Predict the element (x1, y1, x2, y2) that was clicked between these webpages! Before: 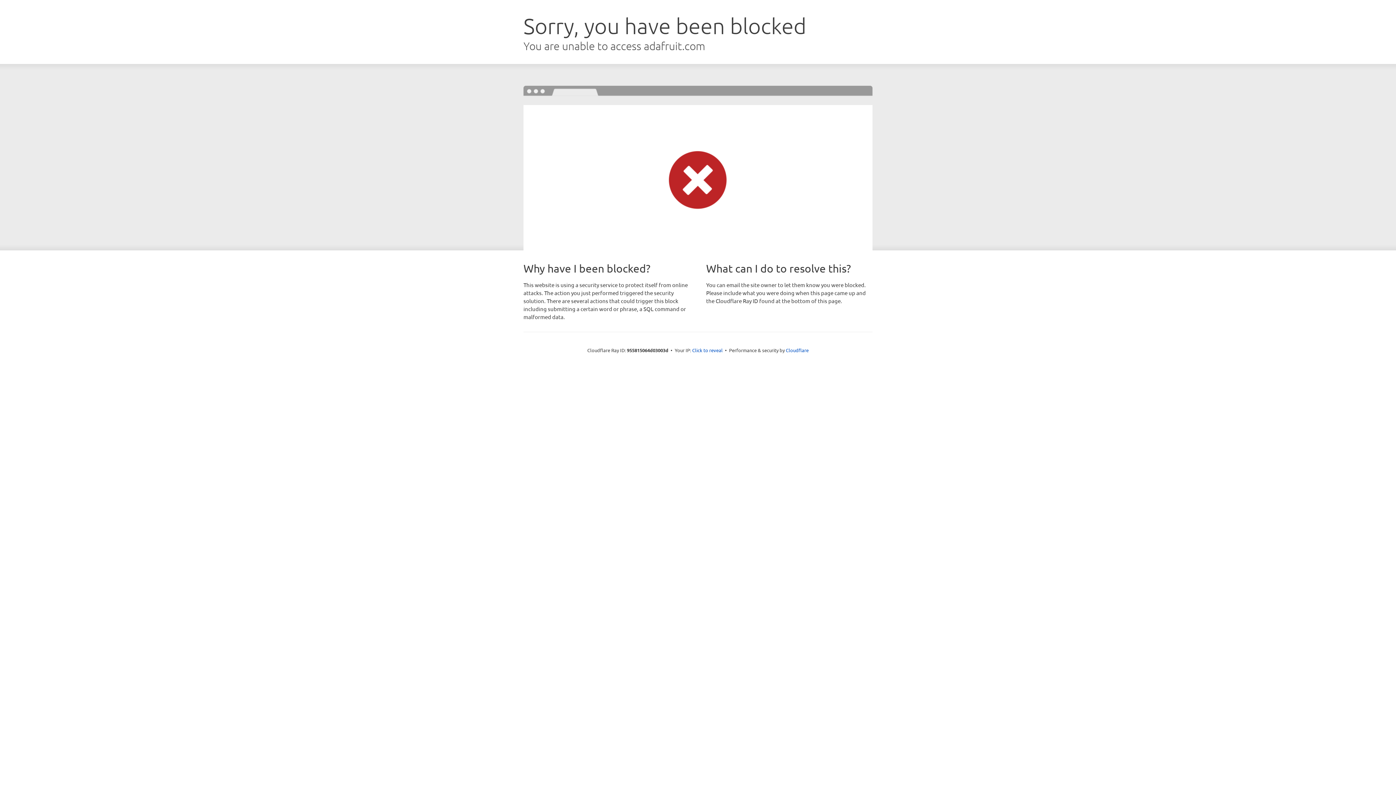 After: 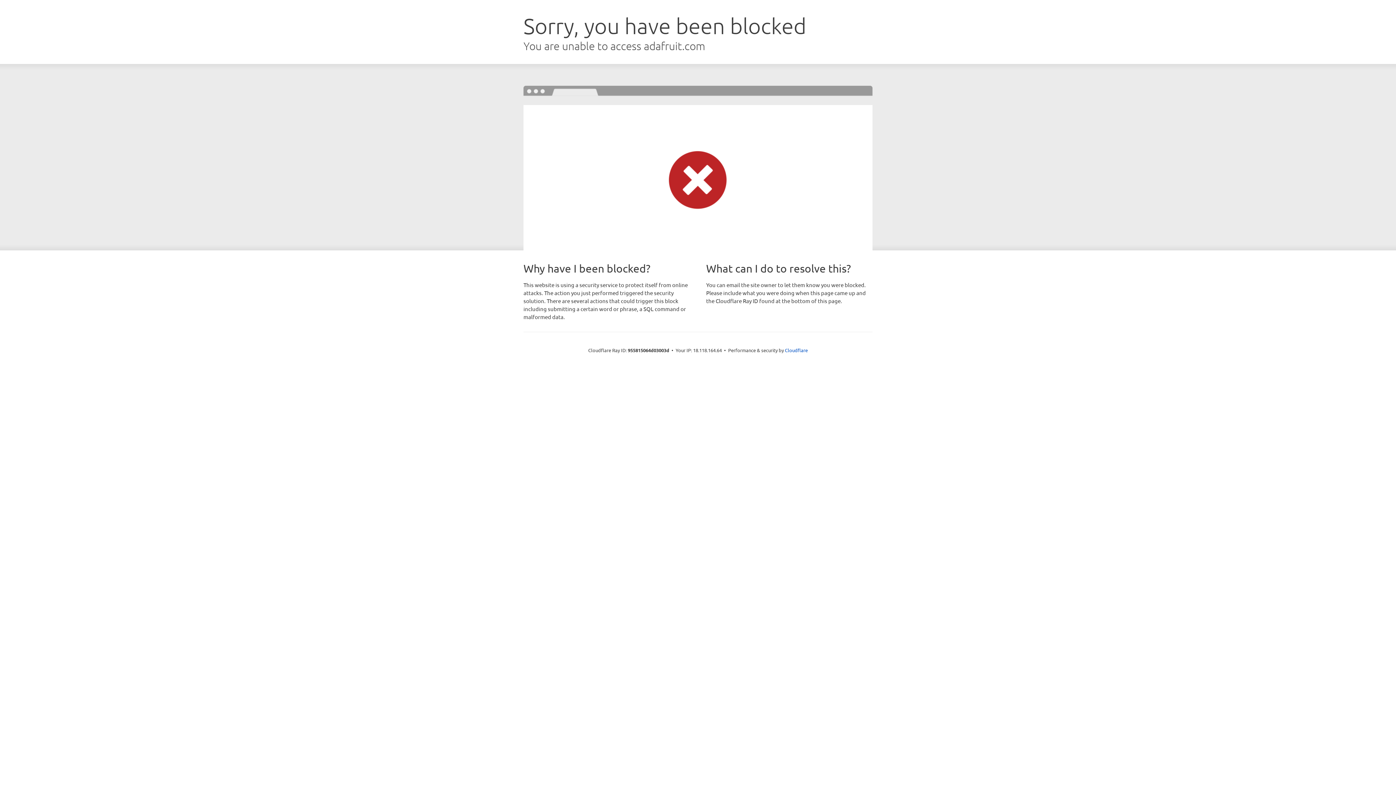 Action: label: Click to reveal bbox: (692, 346, 722, 353)